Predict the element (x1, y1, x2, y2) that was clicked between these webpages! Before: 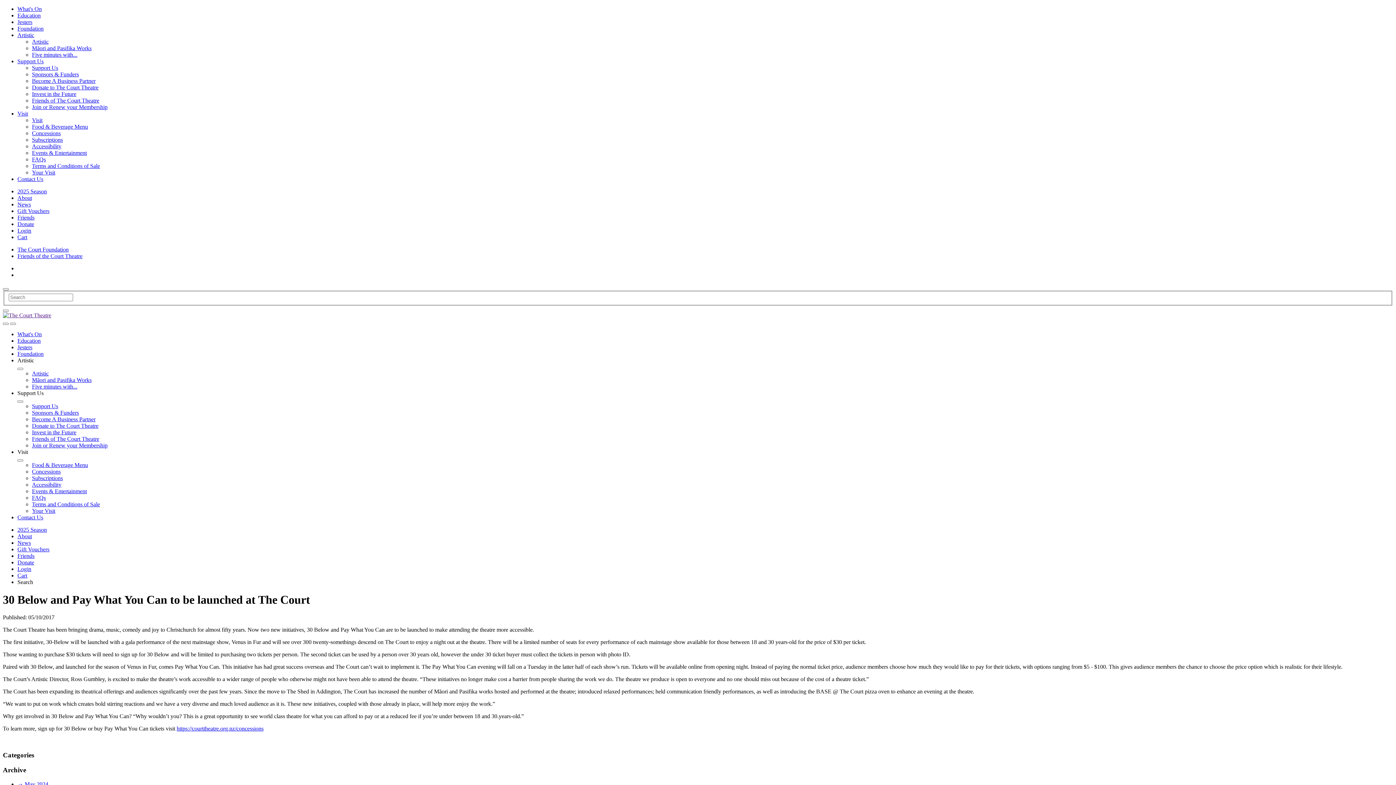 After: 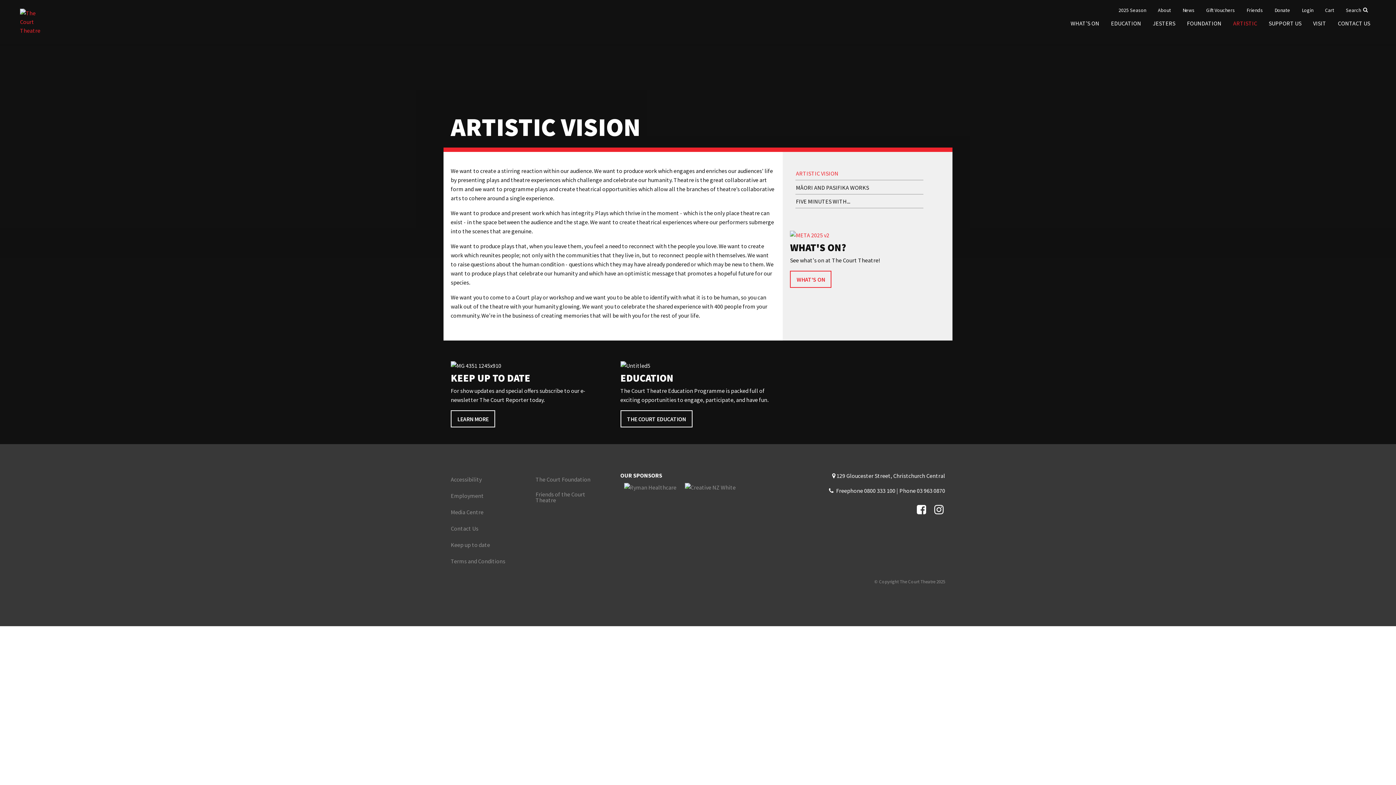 Action: label: Artistic bbox: (17, 32, 34, 38)